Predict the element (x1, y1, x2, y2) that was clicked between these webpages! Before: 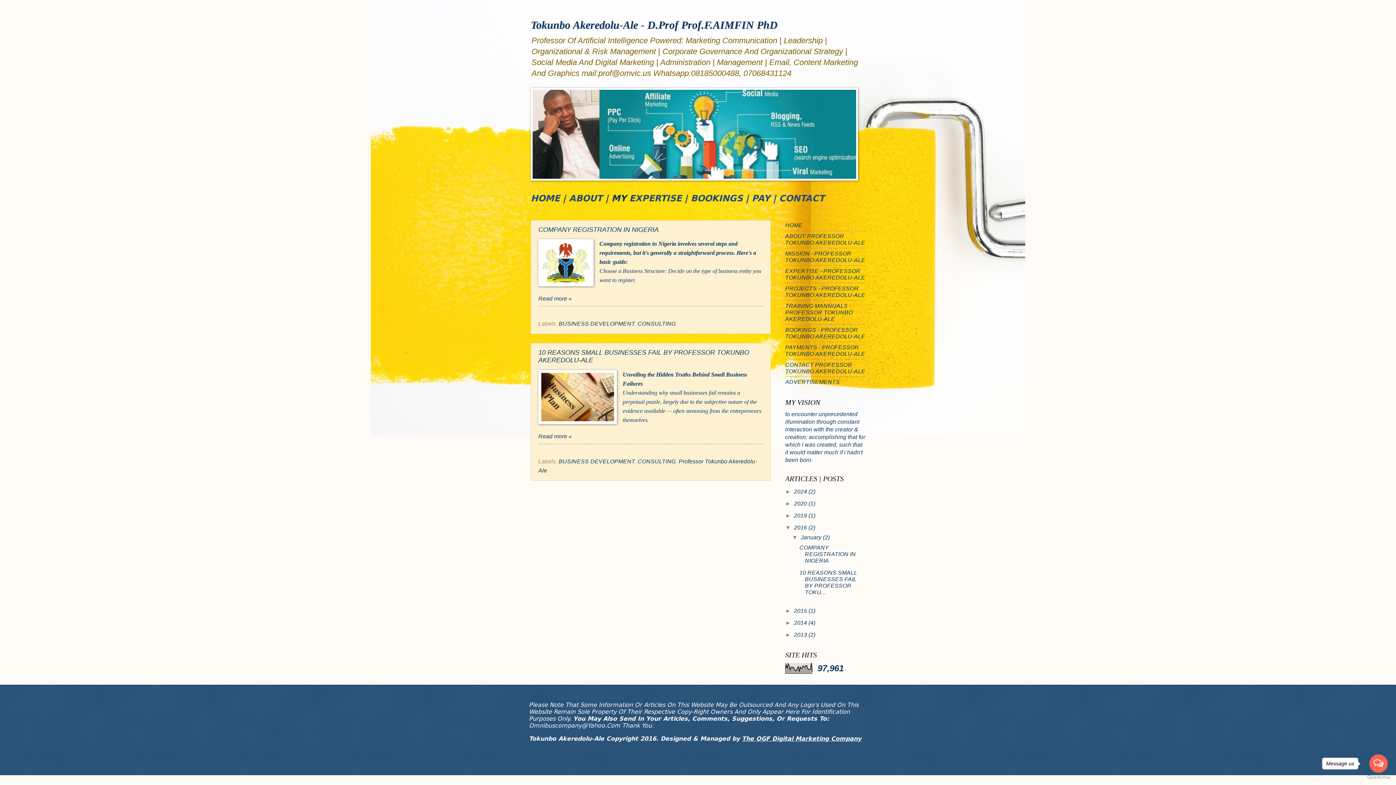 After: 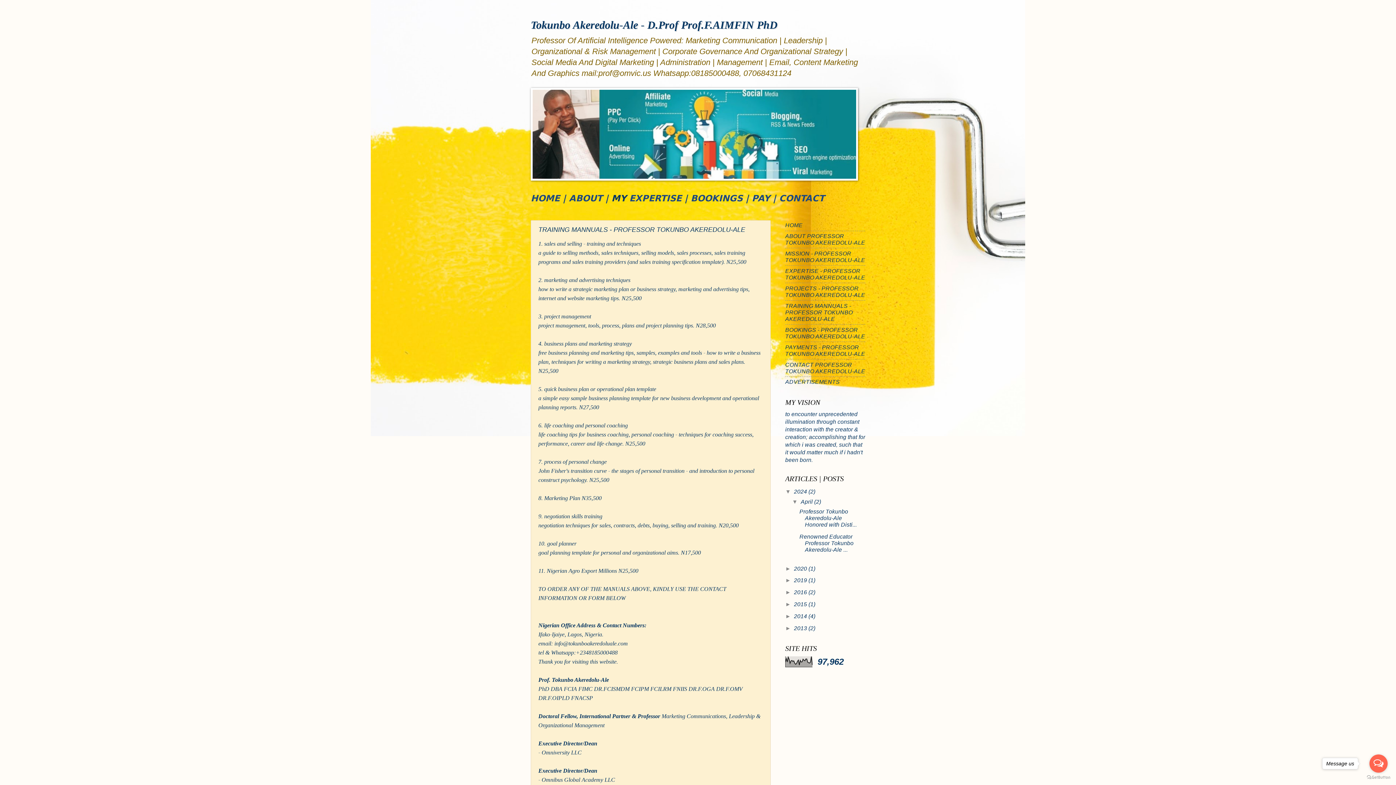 Action: label: TRAINING MANNUALS - PROFESSOR TOKUNBO AKEREDOLU-ALE bbox: (785, 302, 853, 322)